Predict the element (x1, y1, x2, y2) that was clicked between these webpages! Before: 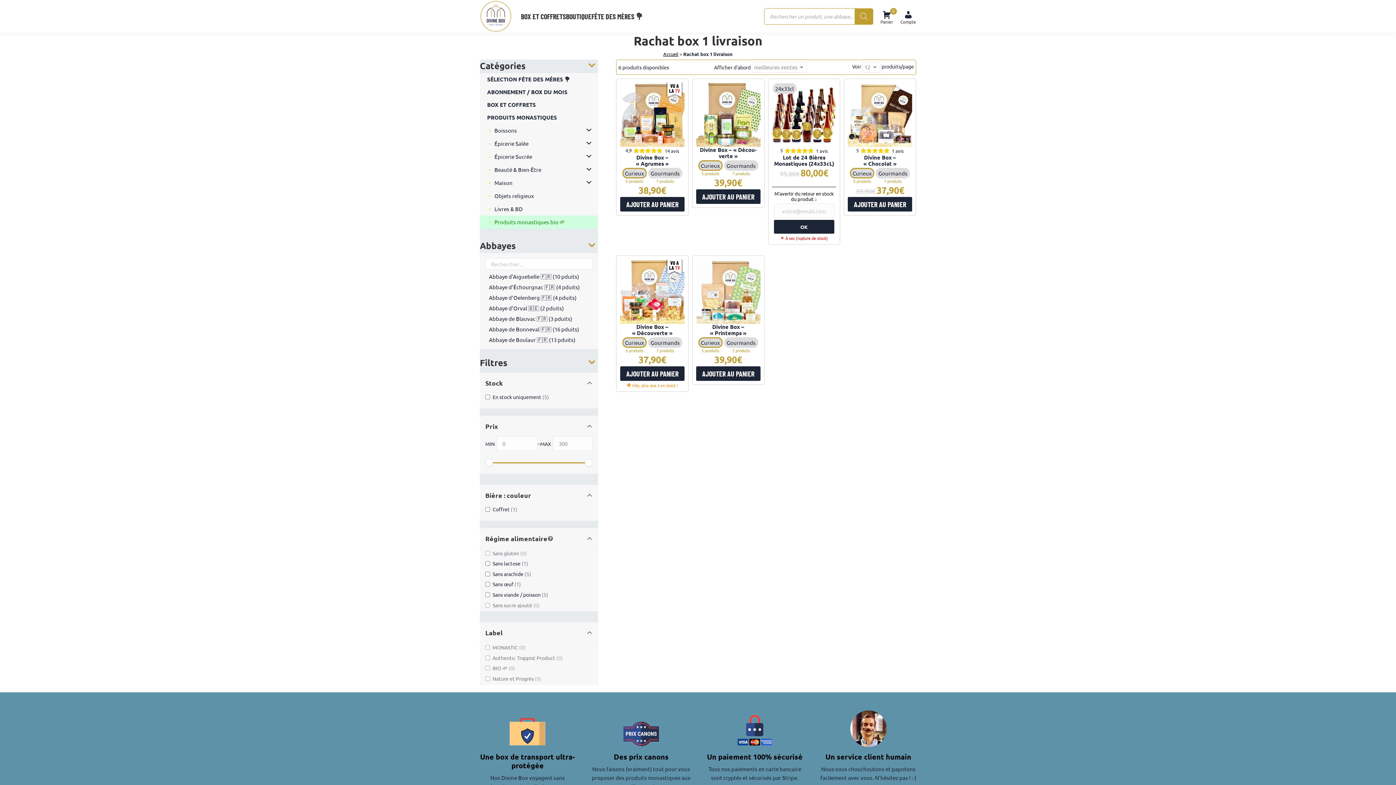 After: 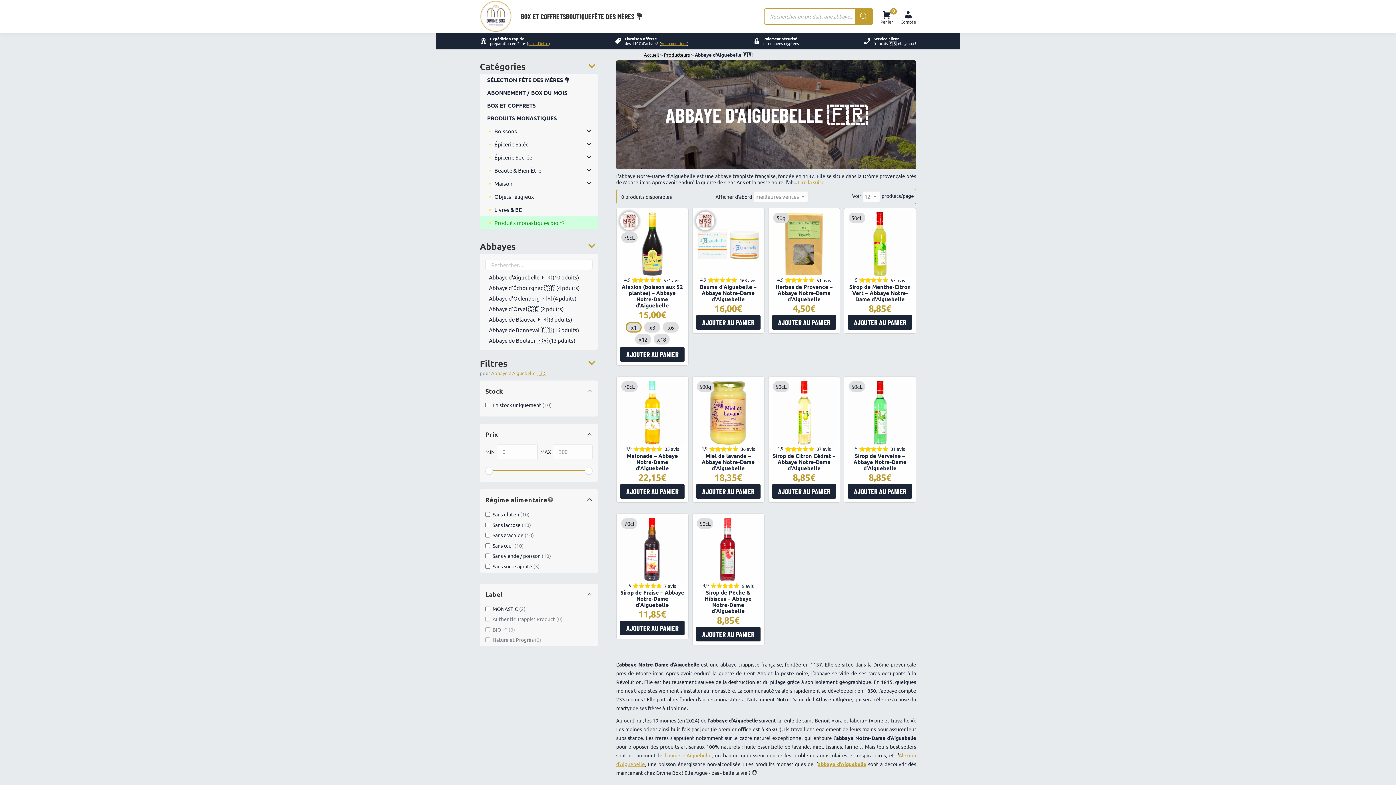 Action: label: Abbaye d'Aiguebelle 🇫🇷 (10 pduits) bbox: (485, 271, 592, 281)